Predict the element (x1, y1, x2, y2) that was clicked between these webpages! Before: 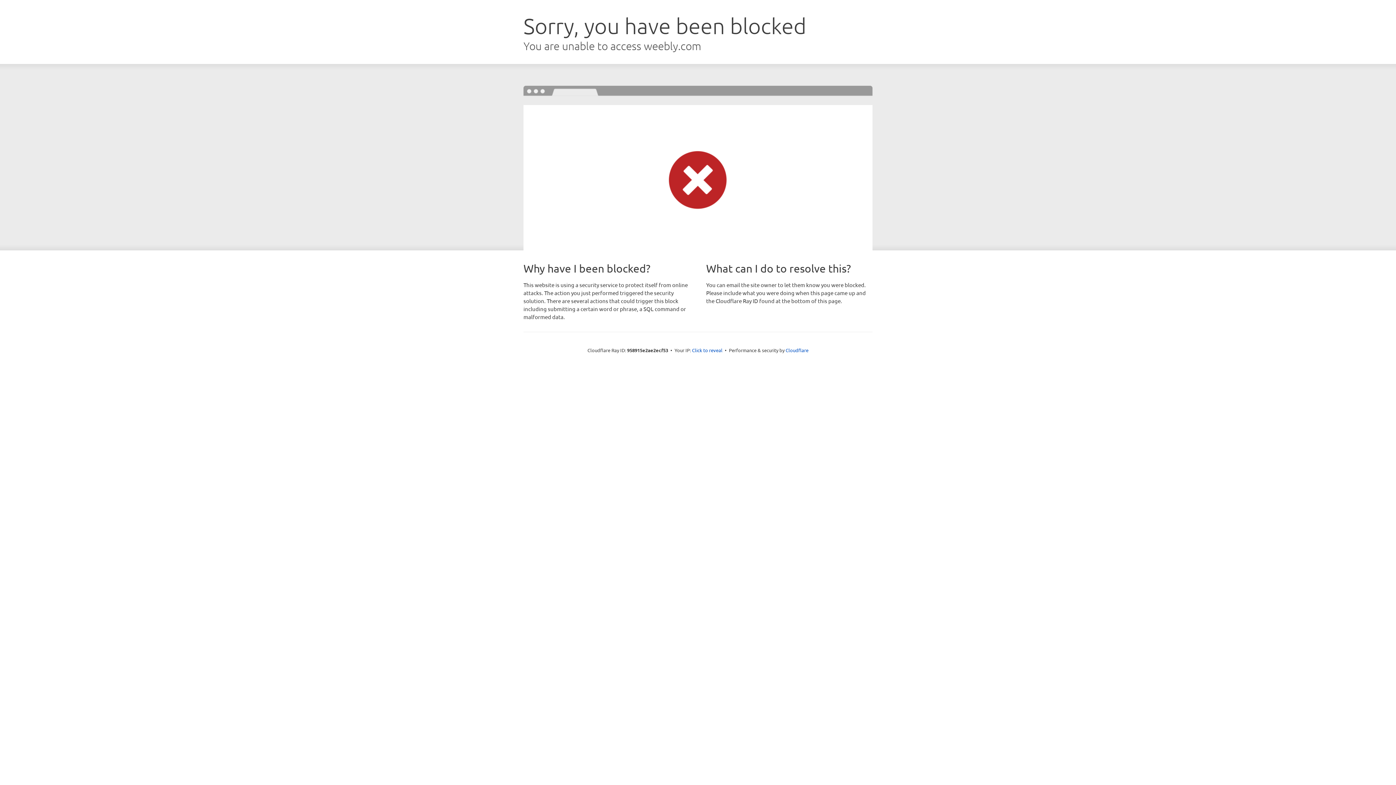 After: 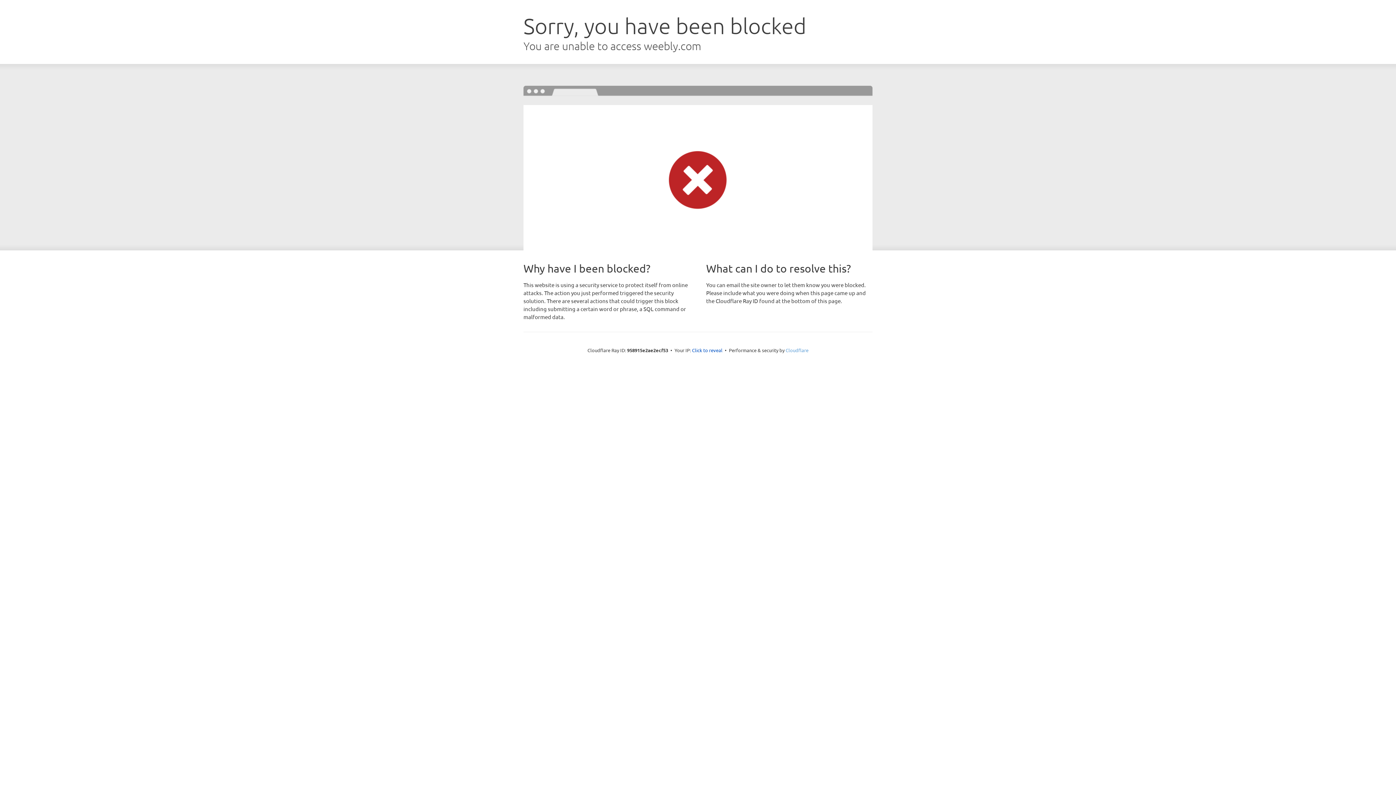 Action: bbox: (785, 347, 808, 353) label: Cloudflare